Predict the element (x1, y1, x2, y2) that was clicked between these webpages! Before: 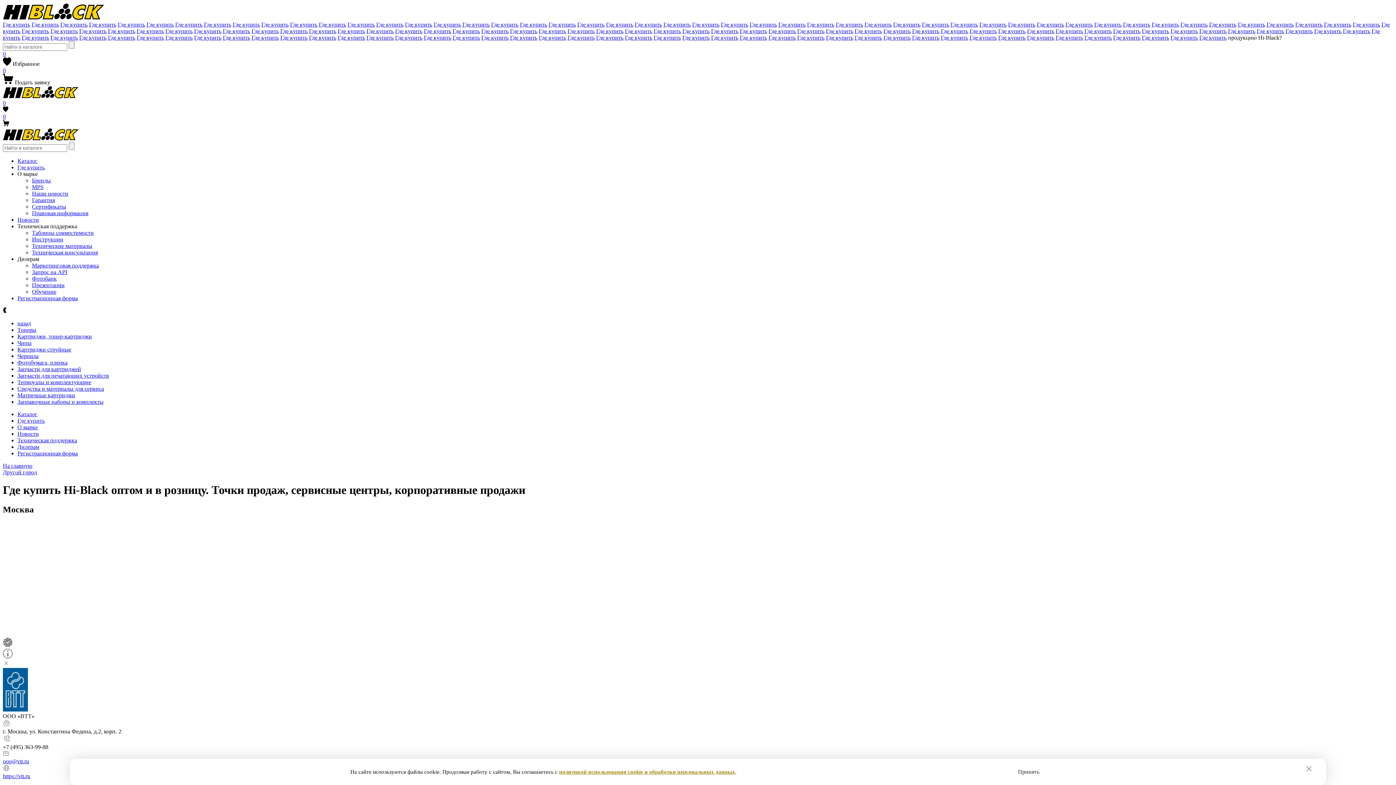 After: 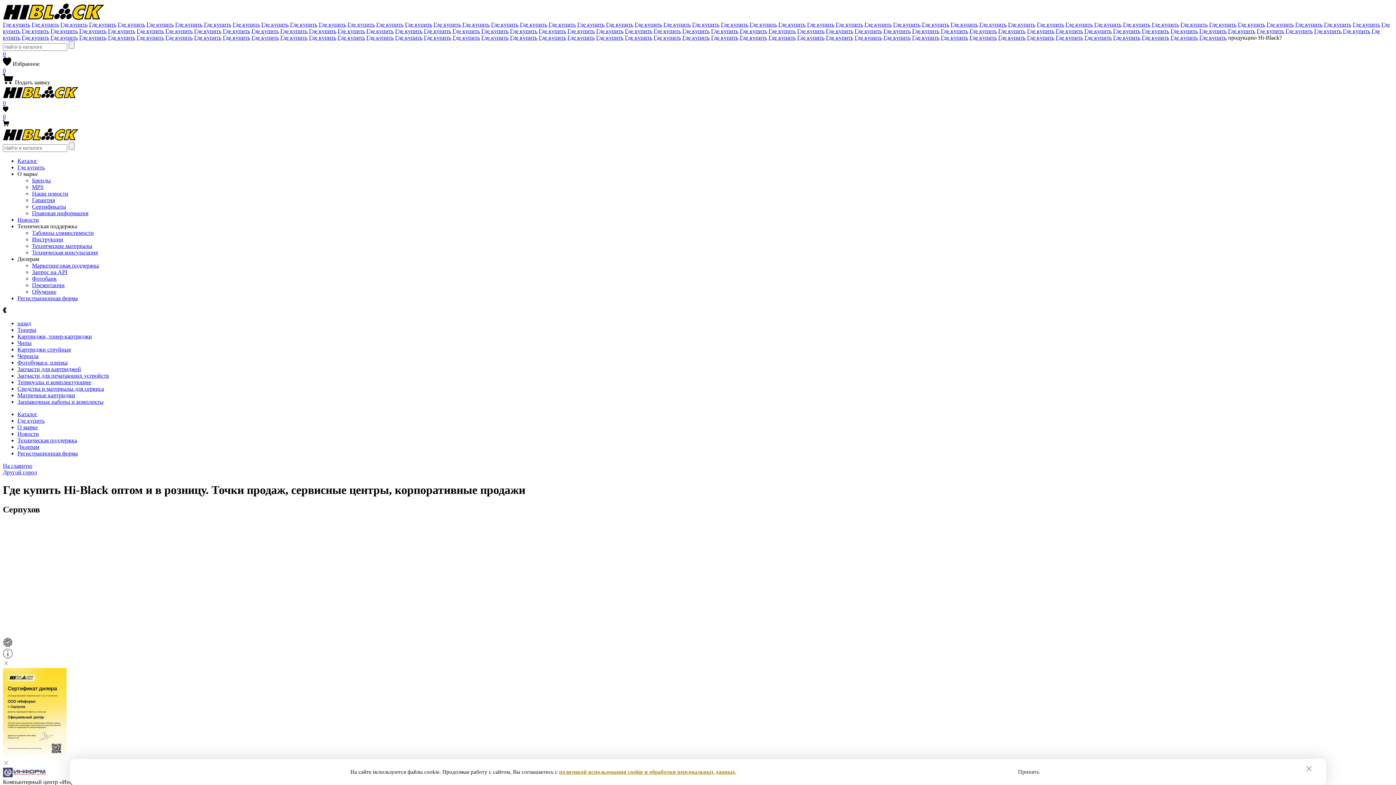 Action: bbox: (337, 34, 365, 40) label: Где купить